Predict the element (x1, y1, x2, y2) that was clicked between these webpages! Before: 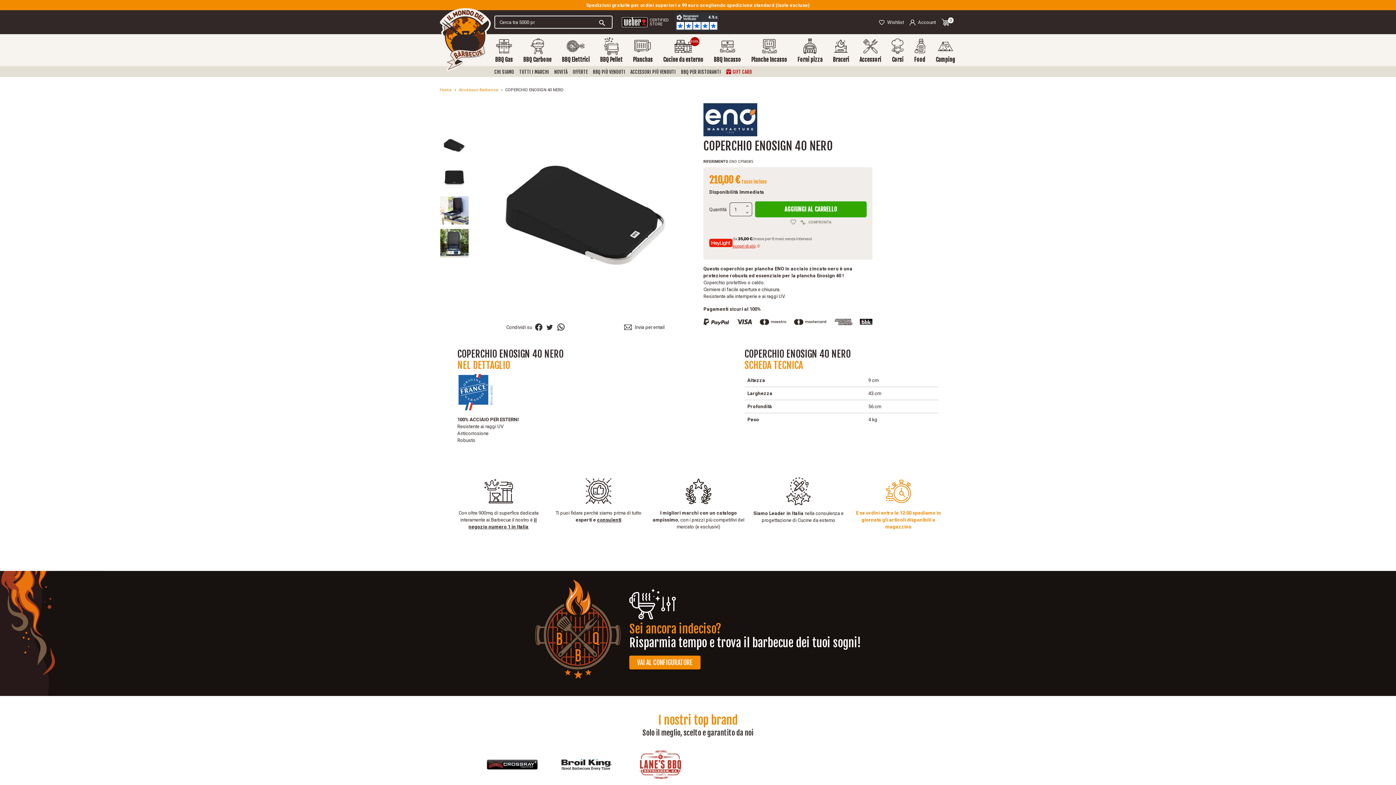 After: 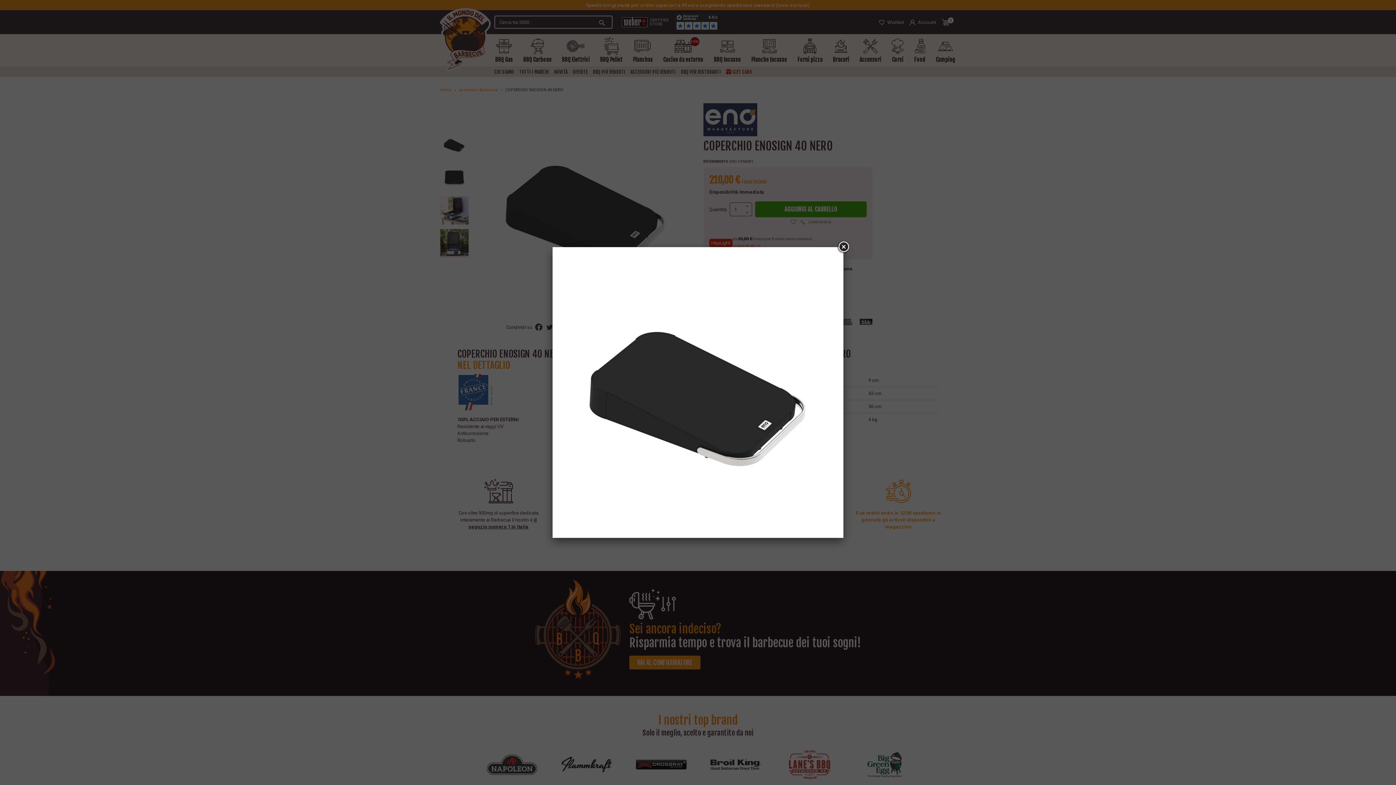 Action: bbox: (478, 103, 693, 317)